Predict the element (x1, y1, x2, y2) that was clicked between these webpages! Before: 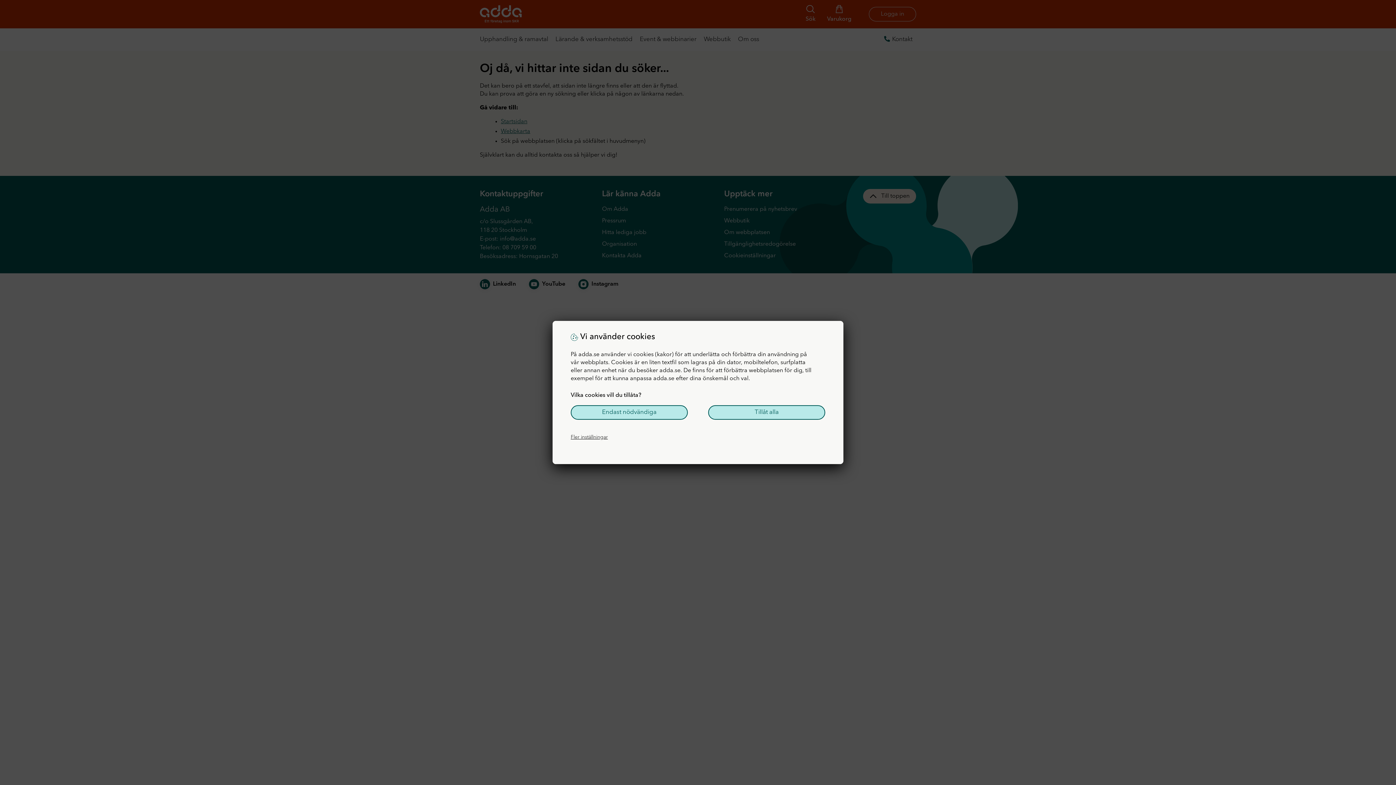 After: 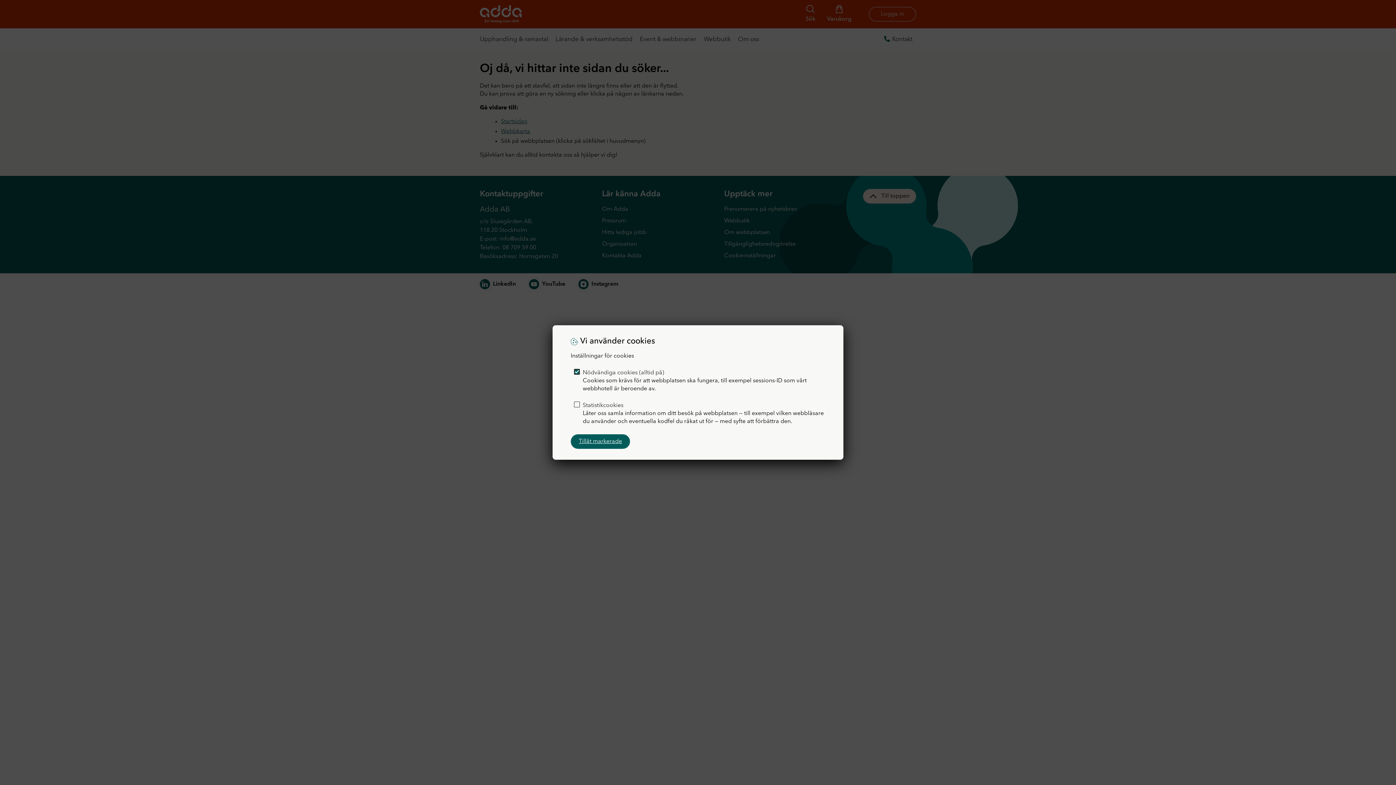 Action: bbox: (570, 430, 608, 444) label: Fler inställningar